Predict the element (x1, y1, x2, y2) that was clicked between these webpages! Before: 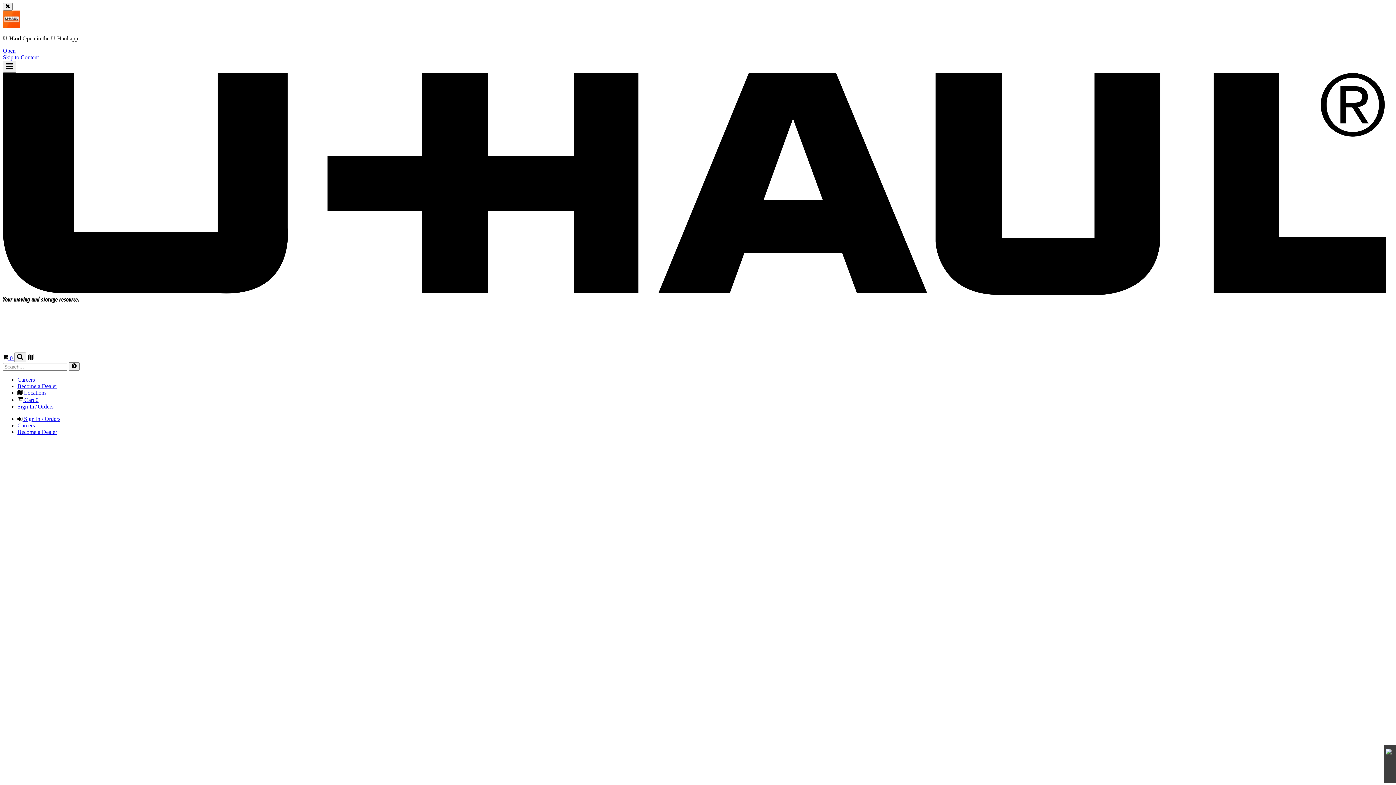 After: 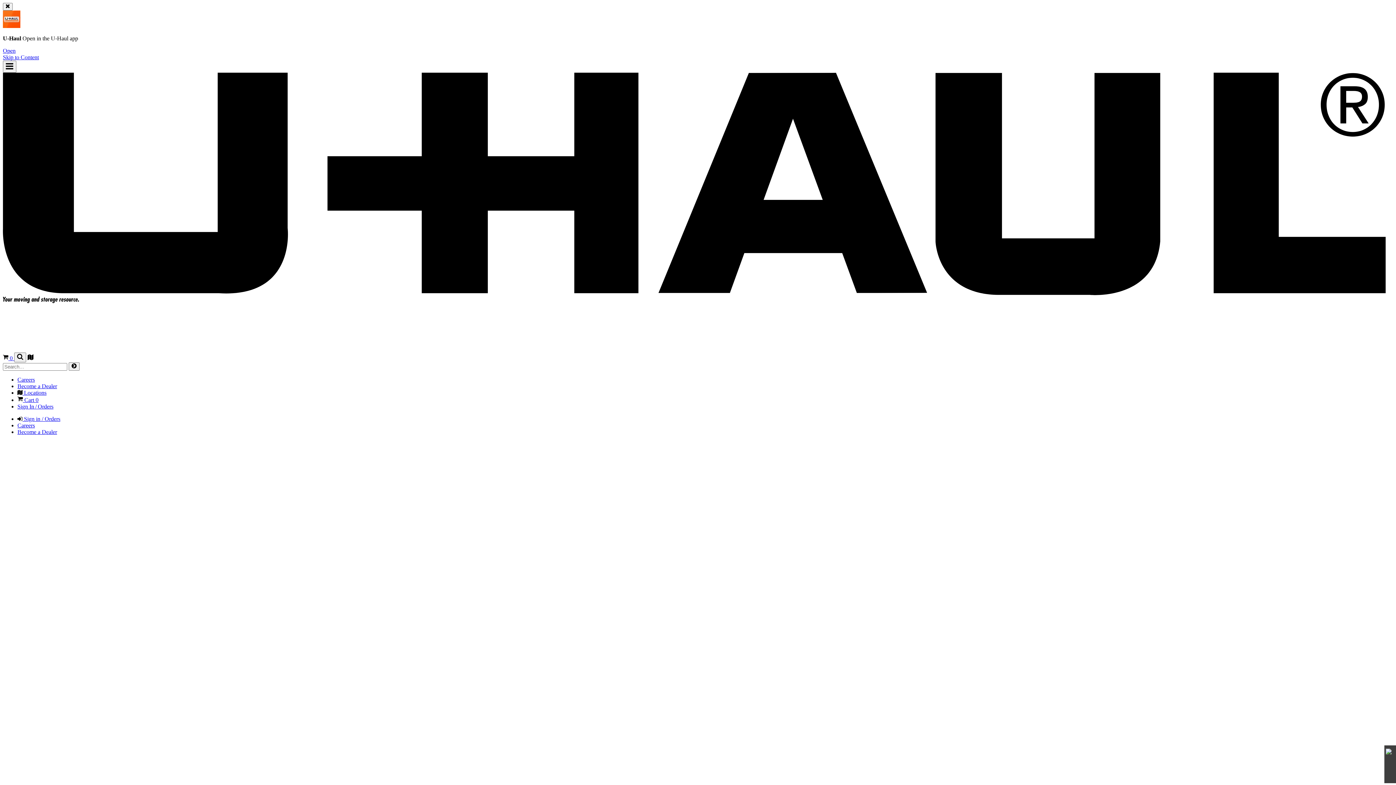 Action: label:  Sign in / Orders bbox: (17, 415, 60, 422)